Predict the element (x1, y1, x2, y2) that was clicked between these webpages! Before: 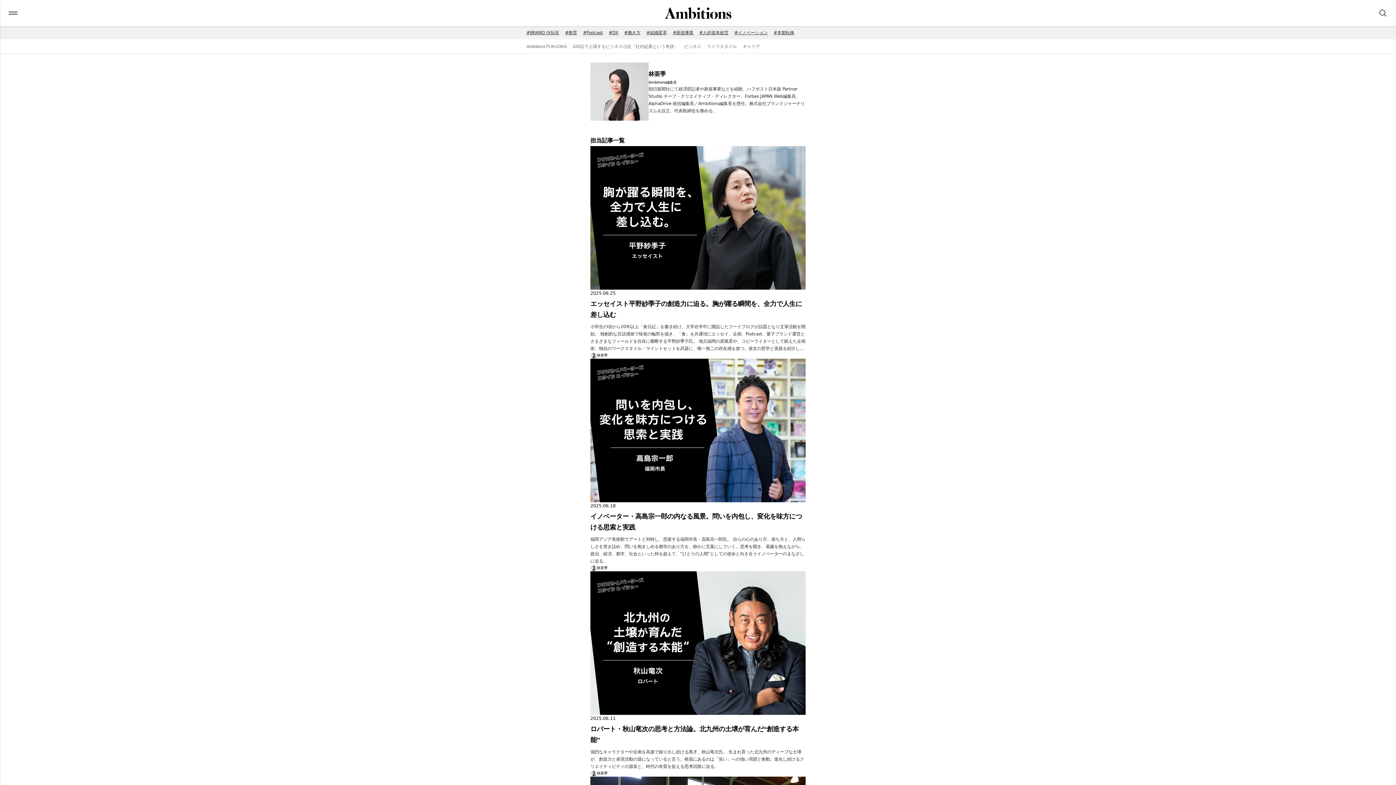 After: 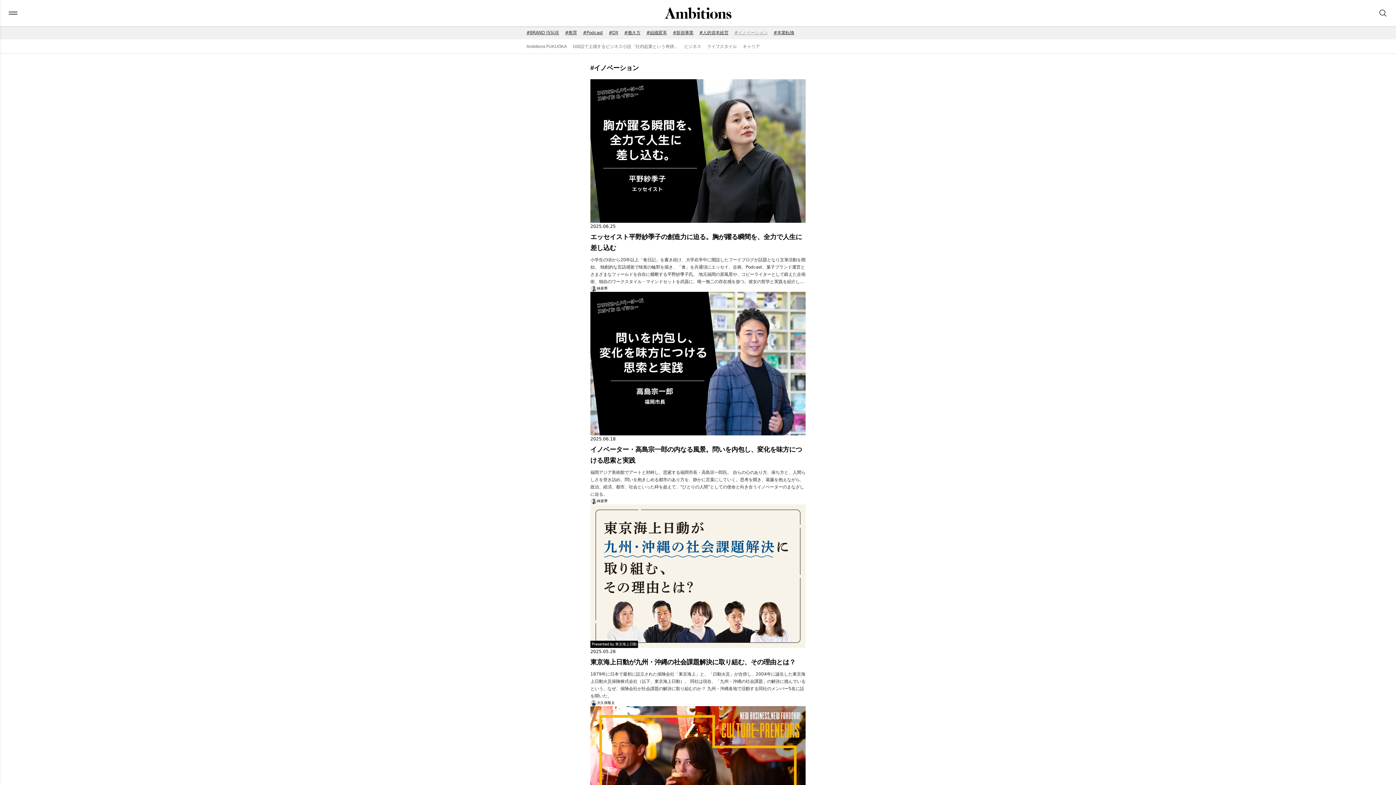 Action: label: #イノベーション bbox: (731, 26, 770, 39)